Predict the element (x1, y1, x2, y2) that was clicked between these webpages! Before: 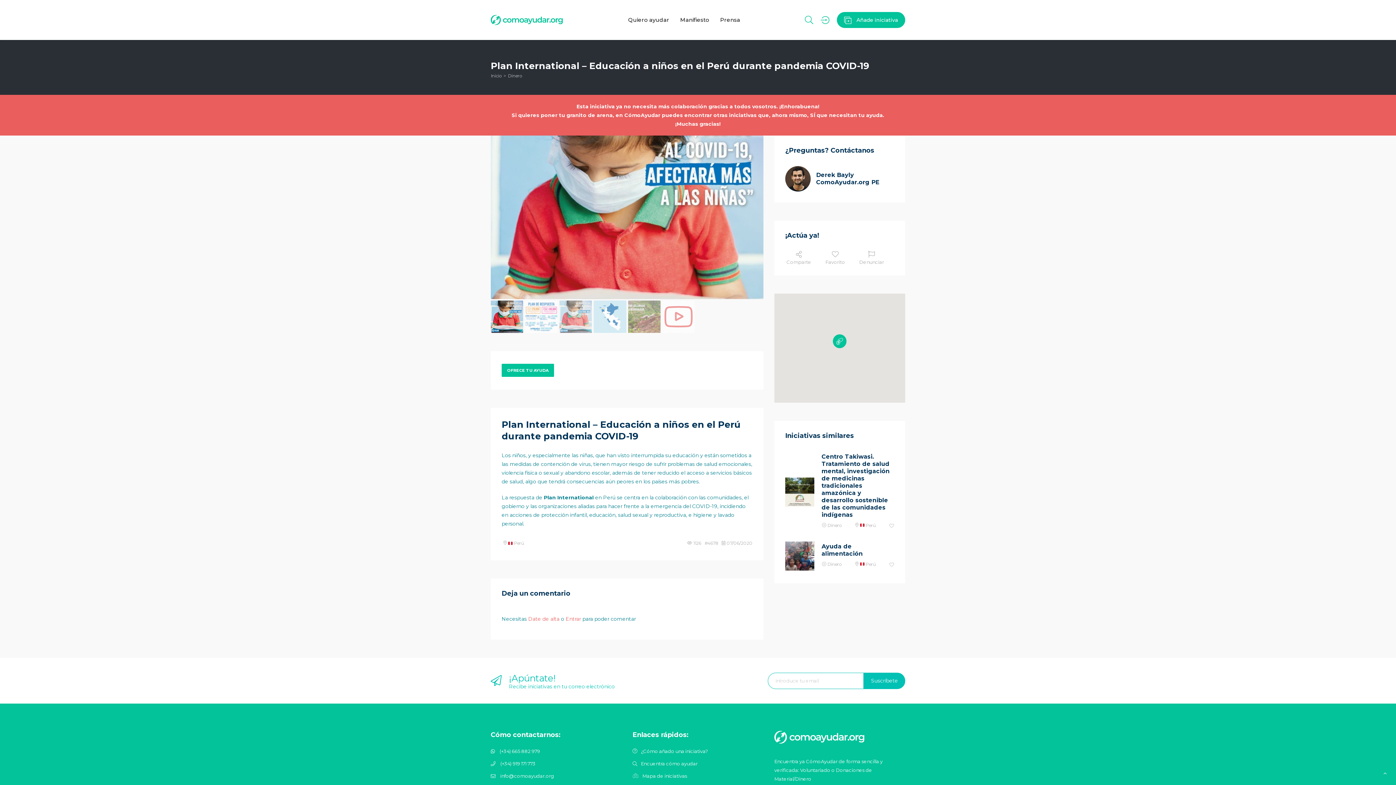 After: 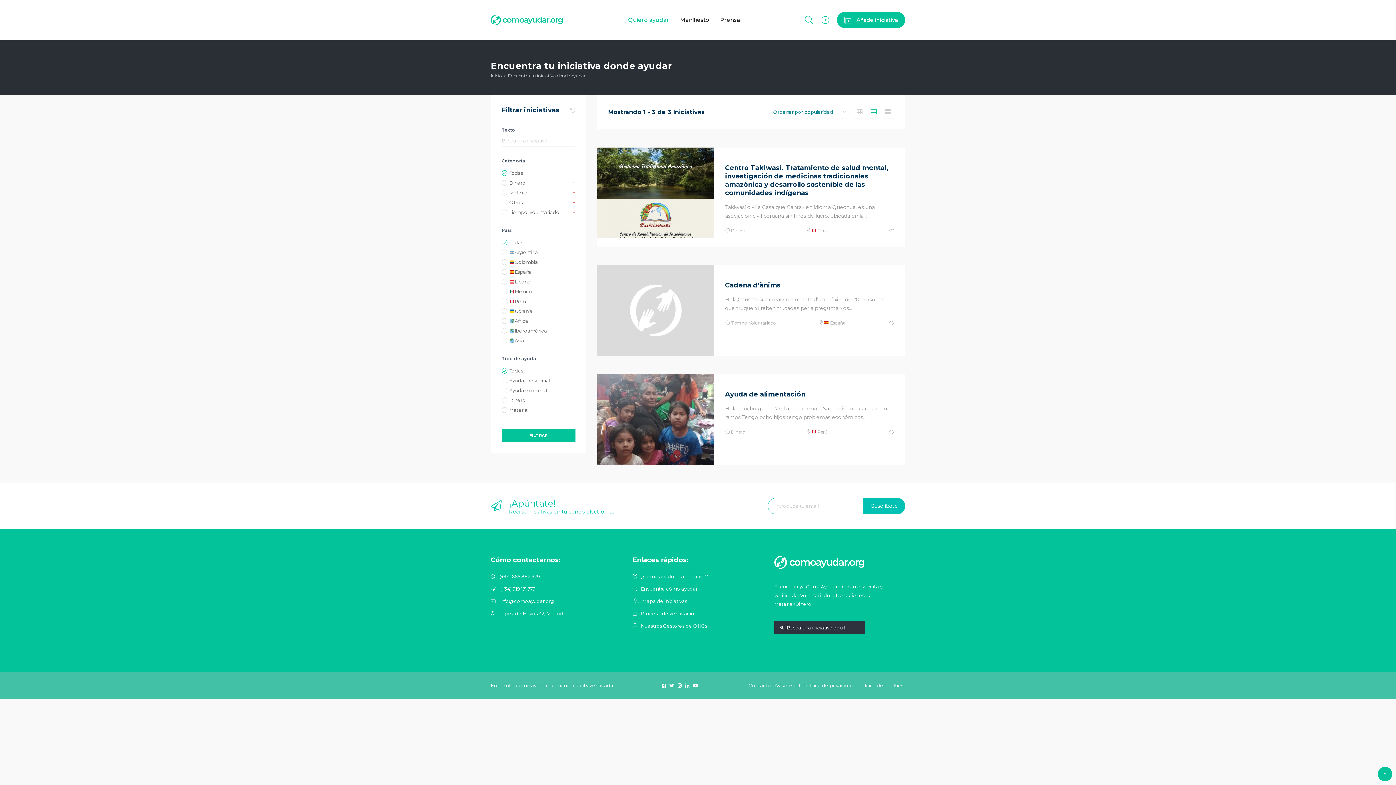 Action: bbox: (713, 110, 883, 119) label: otras iniciativas que, ahora mismo, SÍ que necesitan tu ayuda